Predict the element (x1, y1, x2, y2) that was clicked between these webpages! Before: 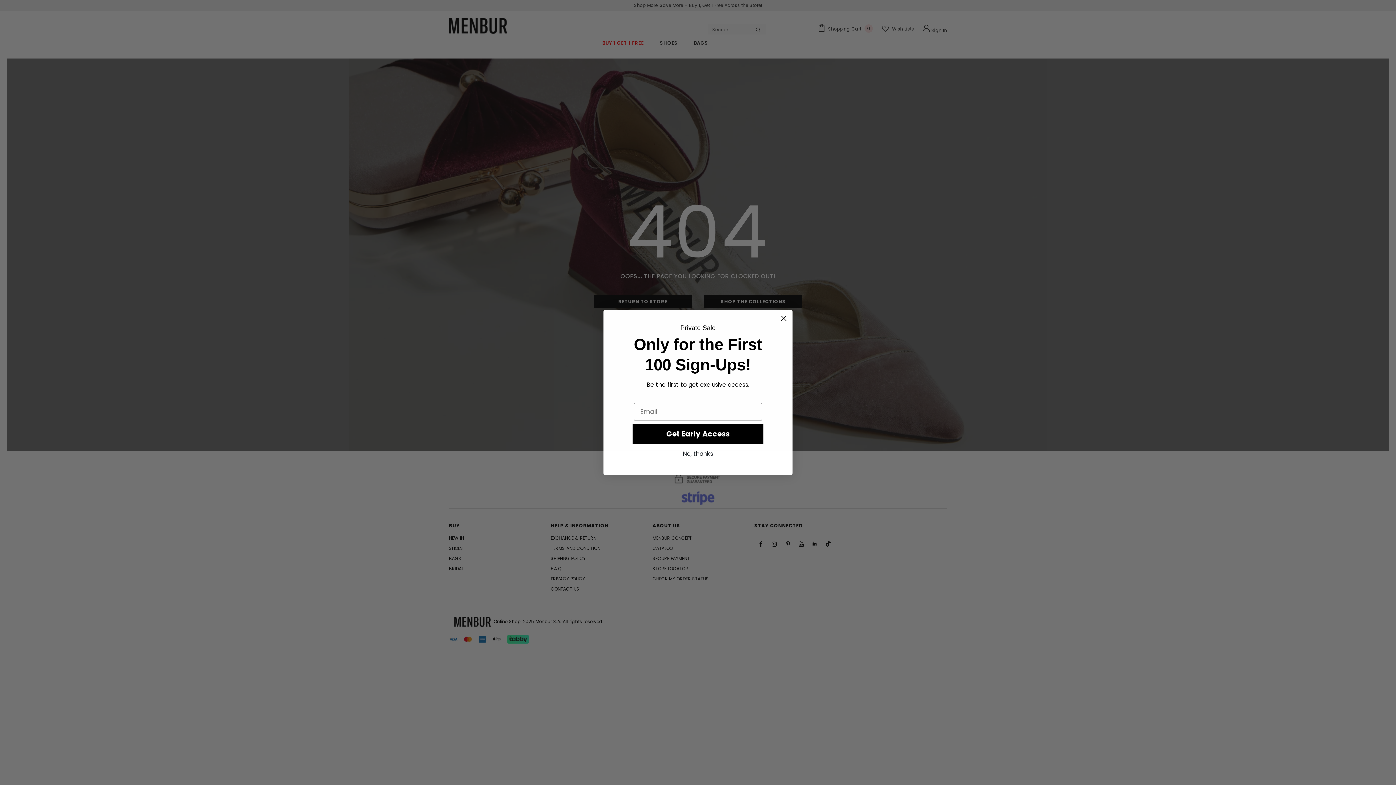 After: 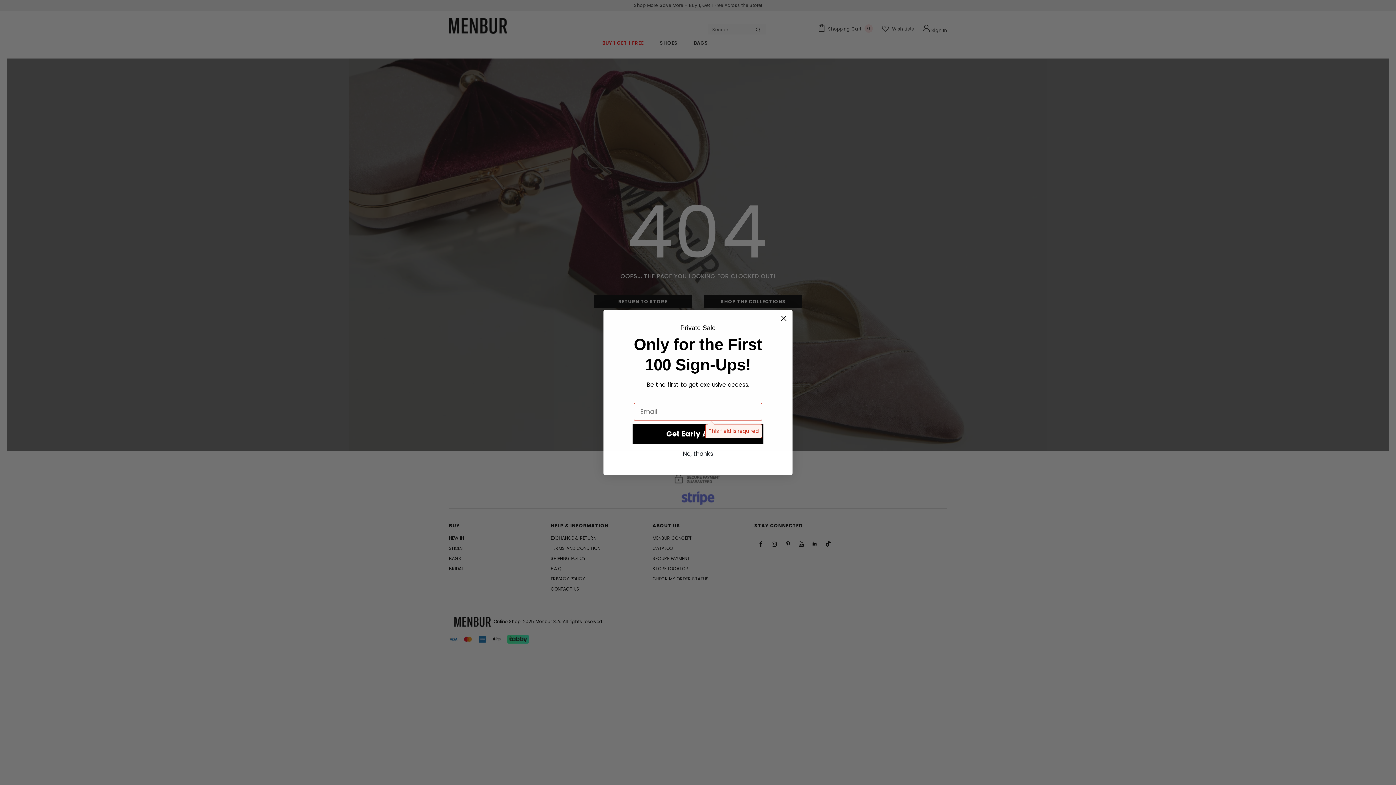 Action: bbox: (632, 423, 763, 444) label: Get Early Access